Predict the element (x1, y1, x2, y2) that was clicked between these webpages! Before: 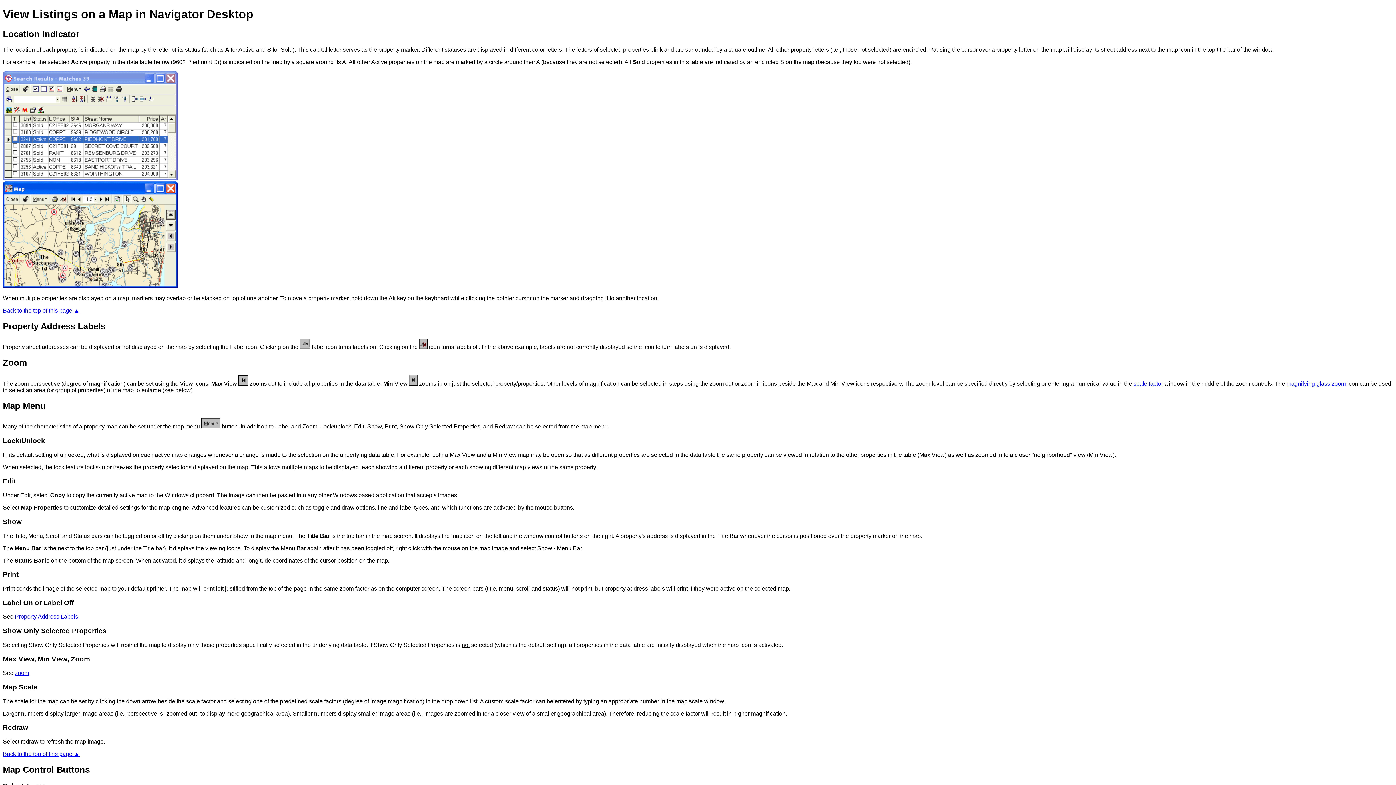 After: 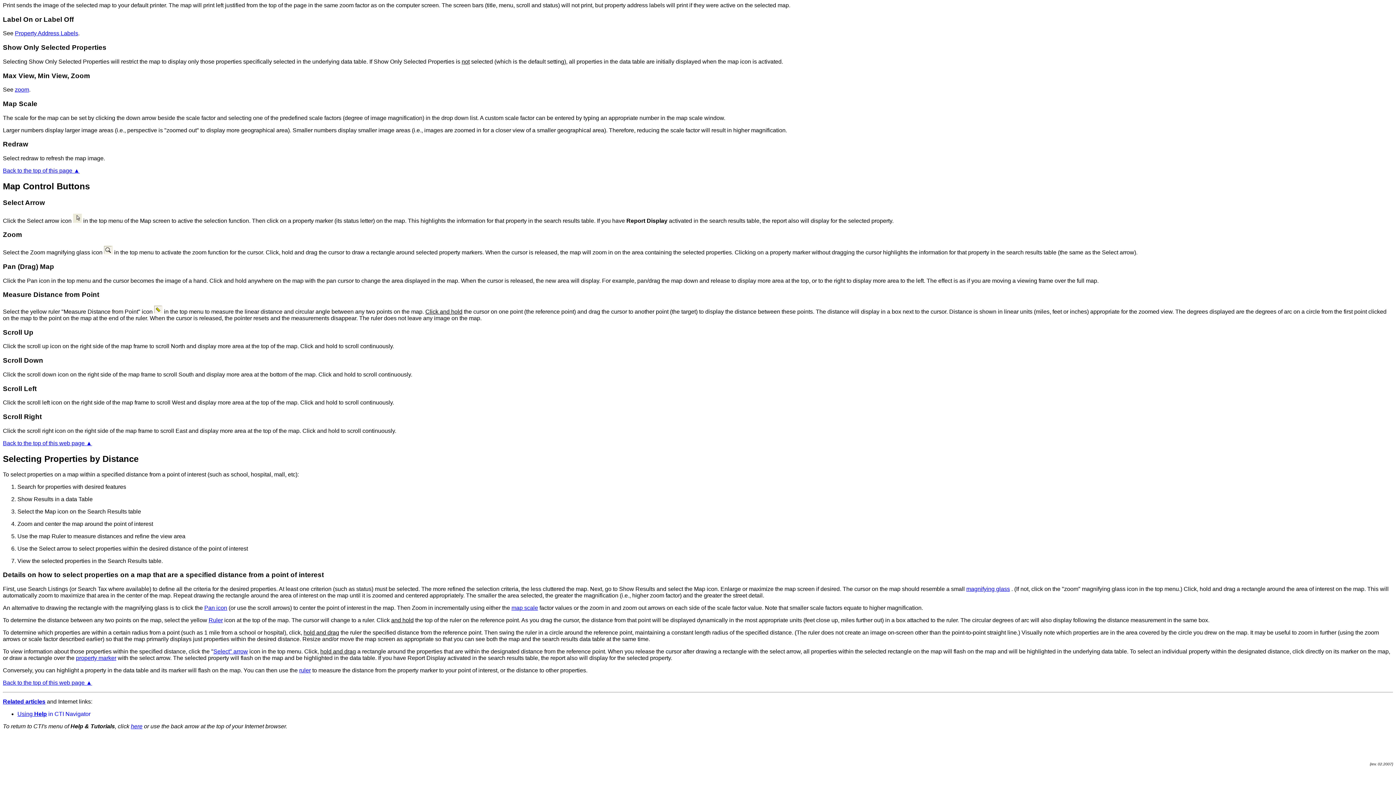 Action: label: magnifying glass zoom bbox: (1286, 380, 1346, 387)